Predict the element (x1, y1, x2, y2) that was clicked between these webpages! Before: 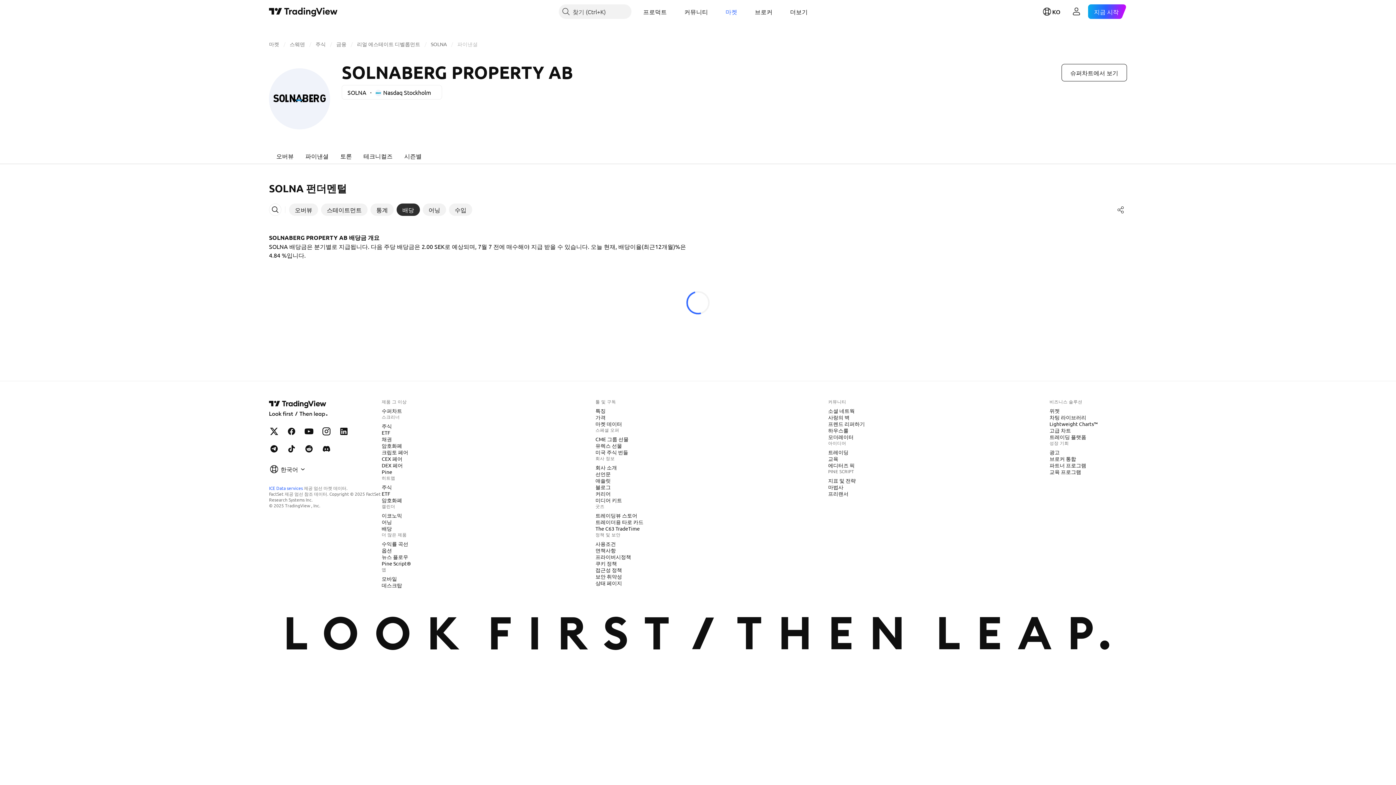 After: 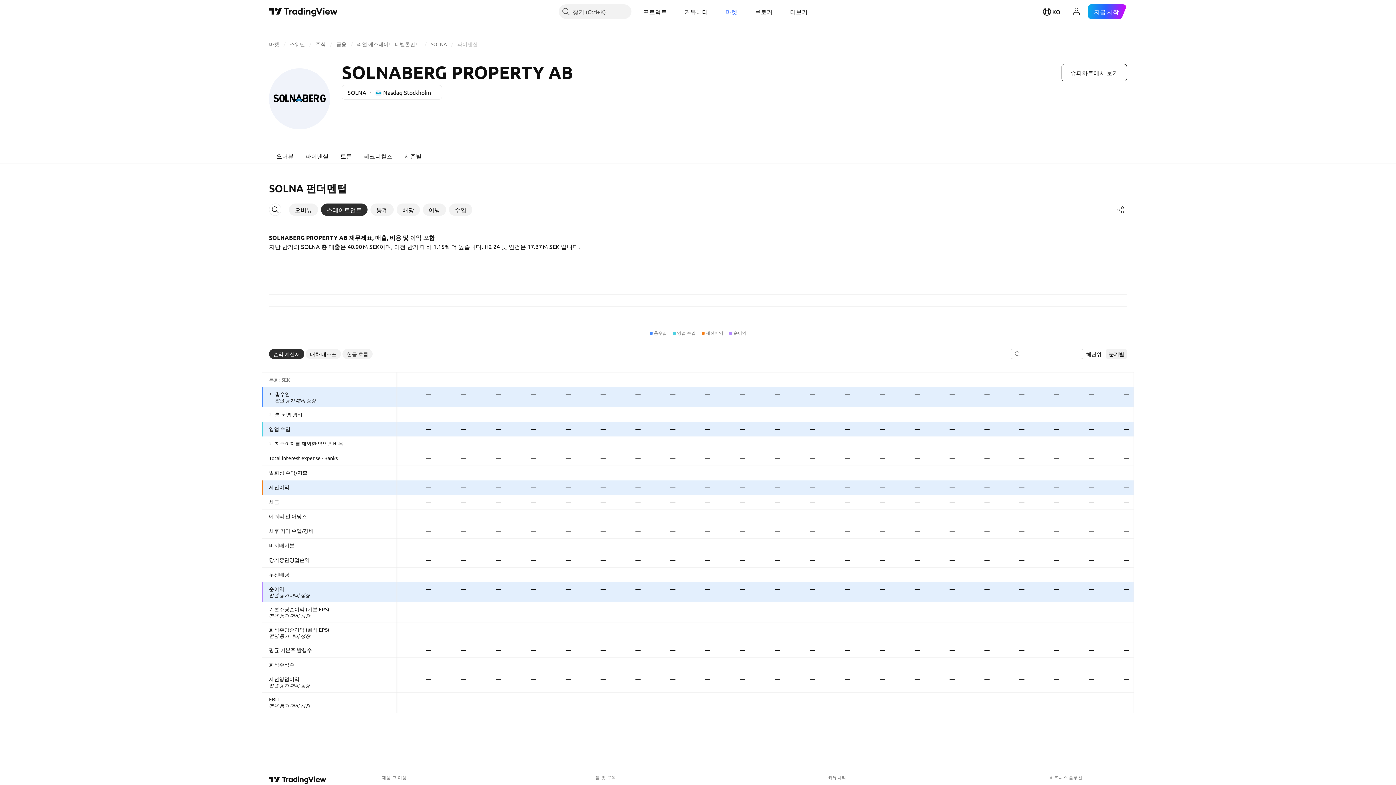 Action: label: 스테이트먼트 bbox: (321, 203, 367, 216)